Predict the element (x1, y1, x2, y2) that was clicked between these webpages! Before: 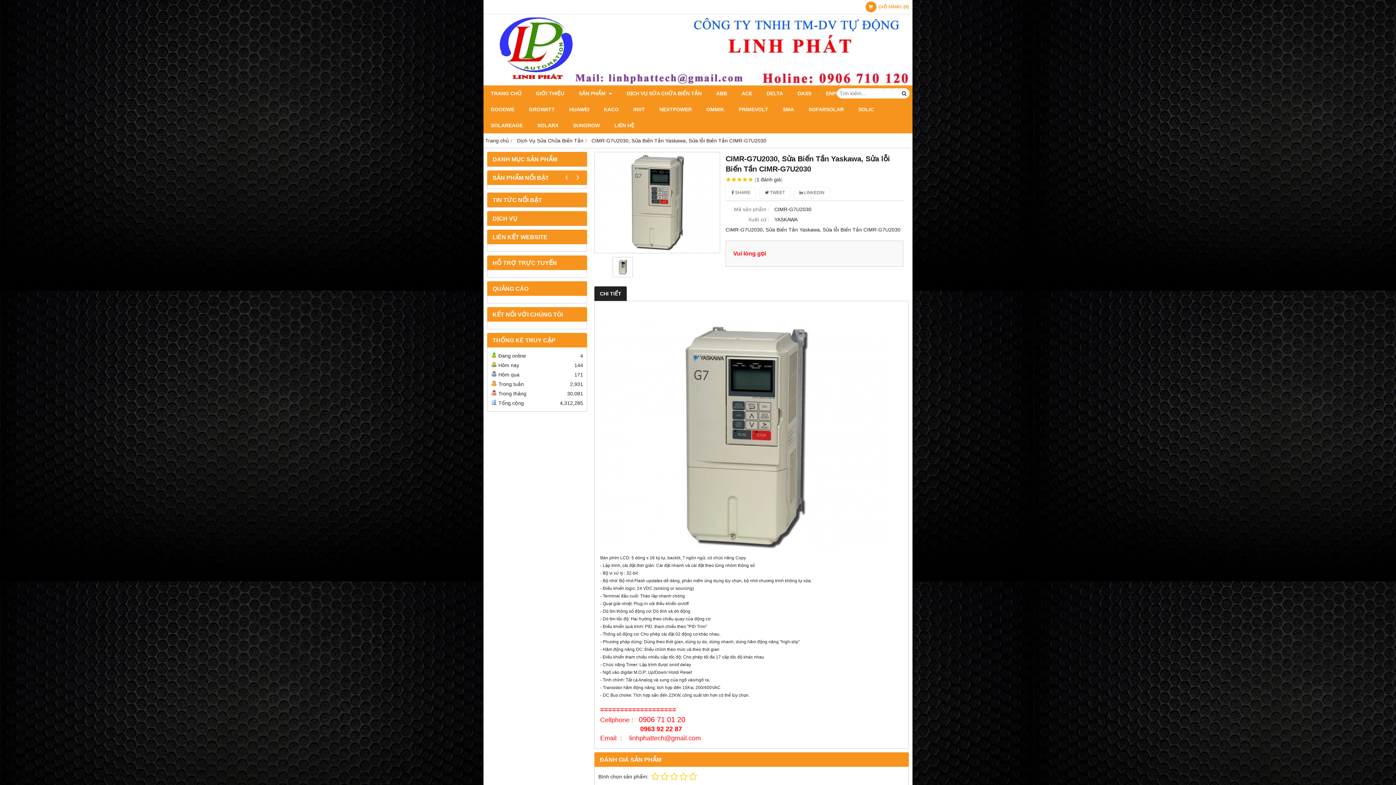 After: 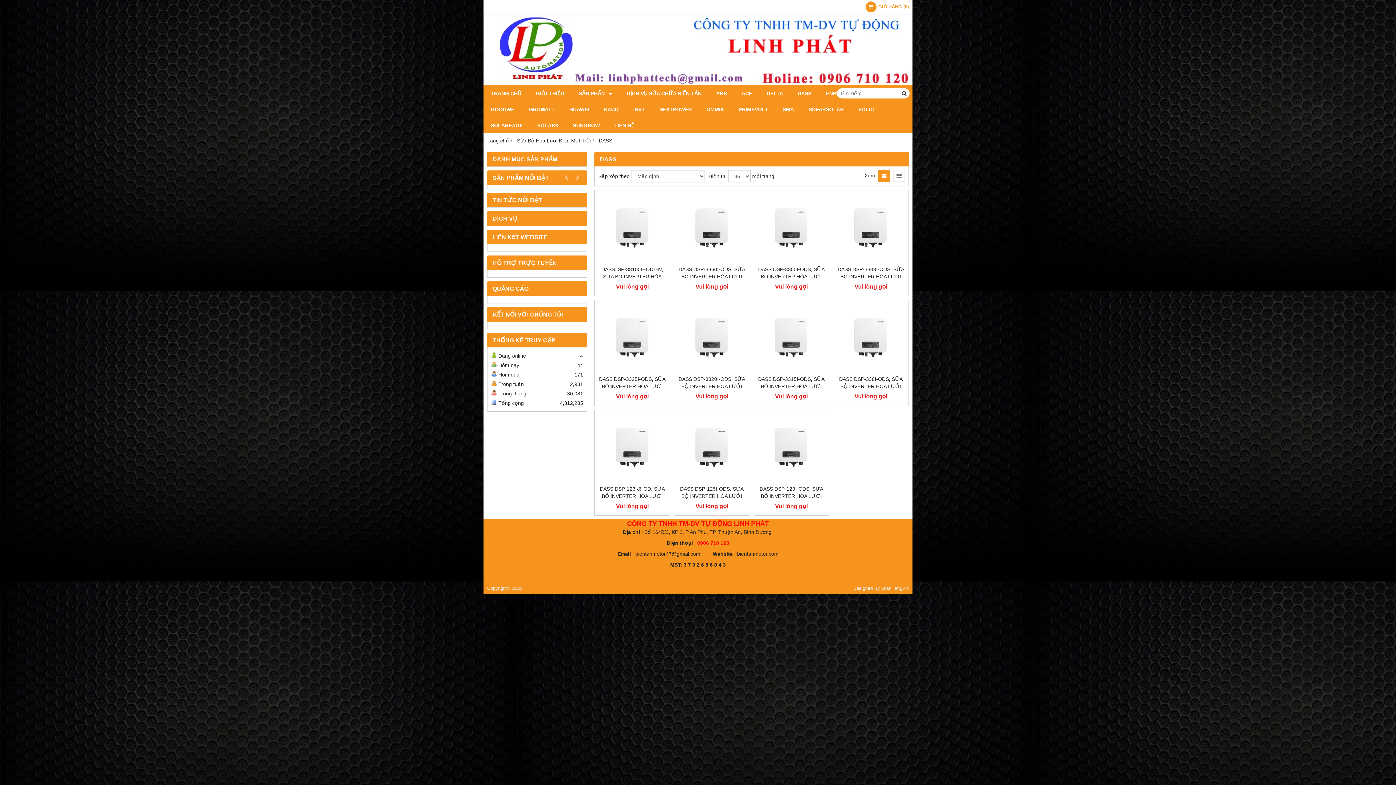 Action: bbox: (790, 85, 818, 101) label: DASS